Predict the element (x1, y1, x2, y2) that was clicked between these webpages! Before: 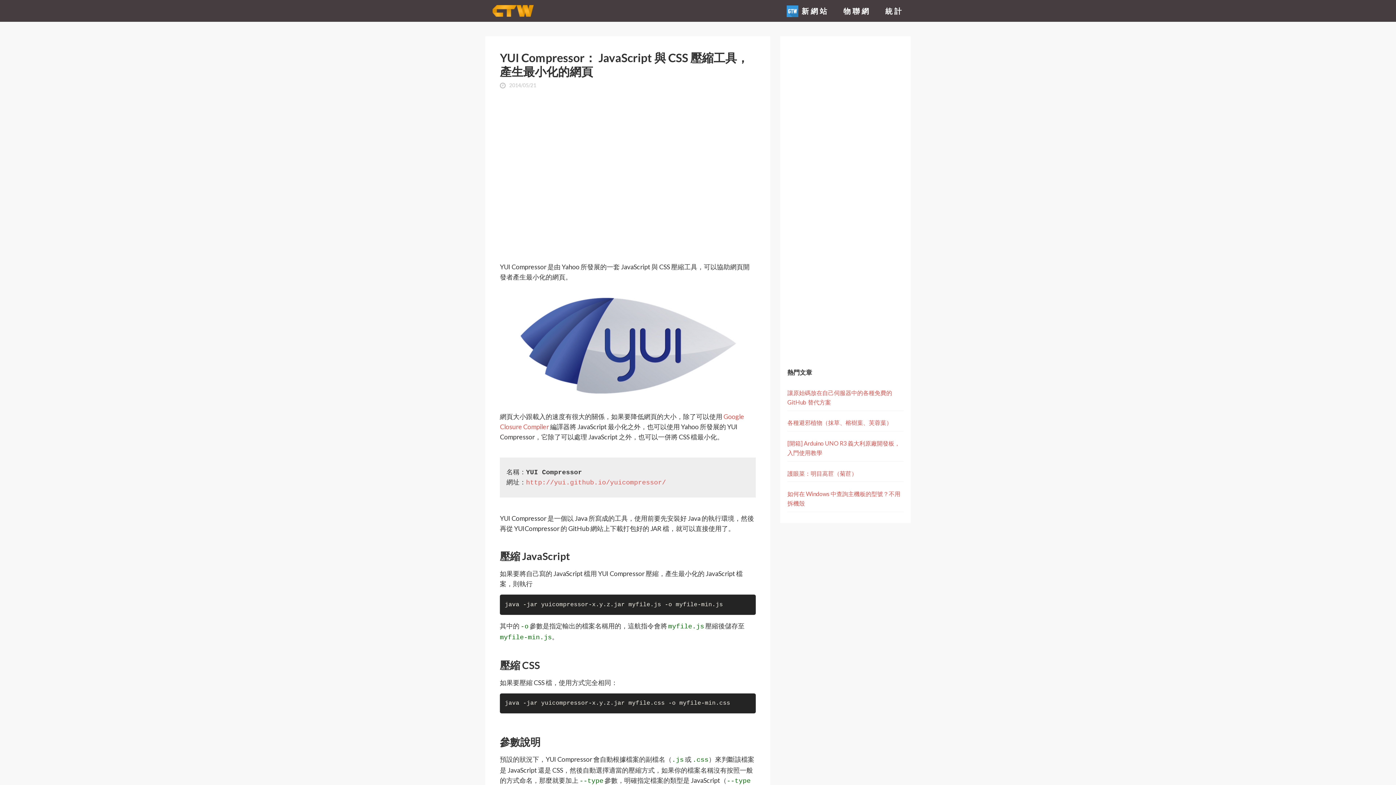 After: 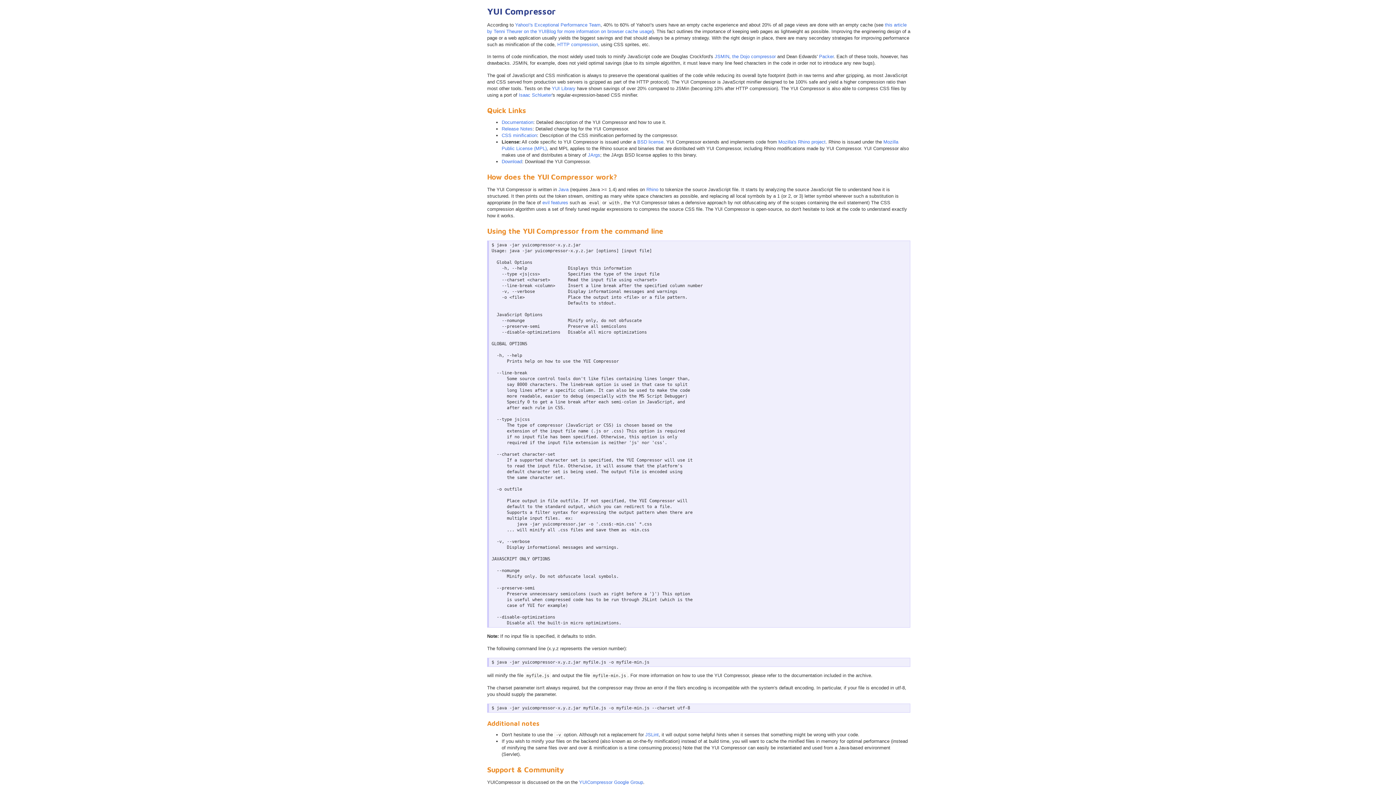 Action: label: http://yui.github.io/yuicompressor/ bbox: (526, 479, 666, 486)